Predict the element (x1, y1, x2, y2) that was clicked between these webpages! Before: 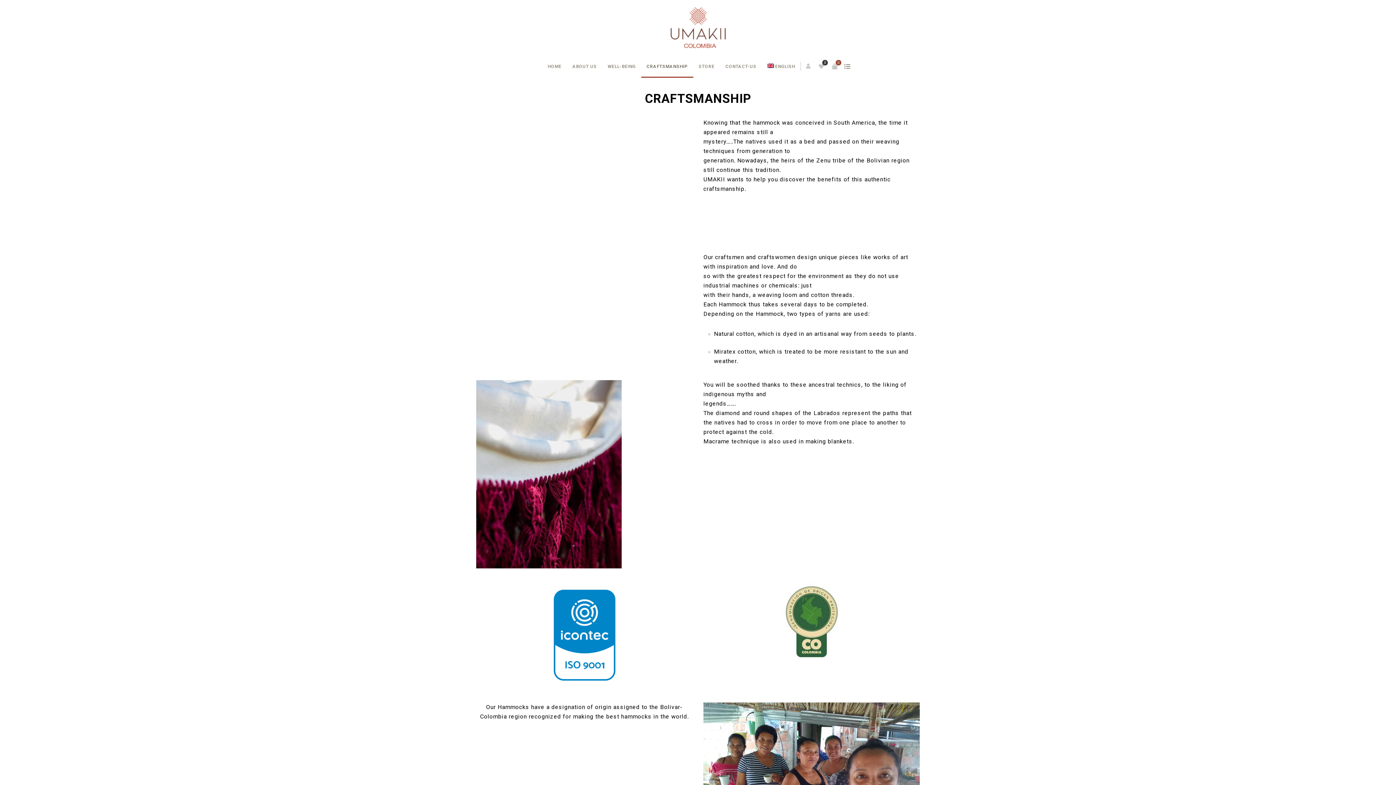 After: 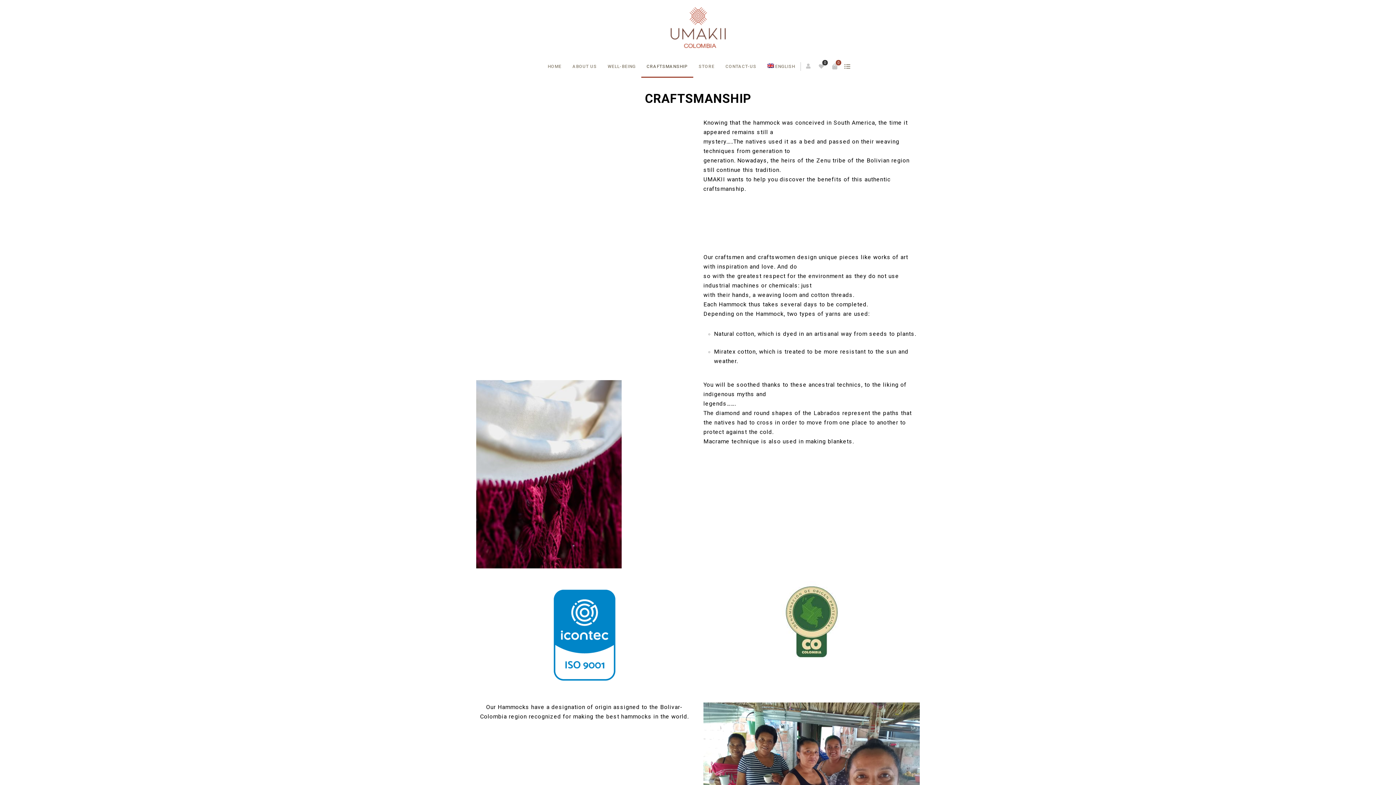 Action: label: CRAFTSMANSHIP bbox: (641, 55, 693, 77)